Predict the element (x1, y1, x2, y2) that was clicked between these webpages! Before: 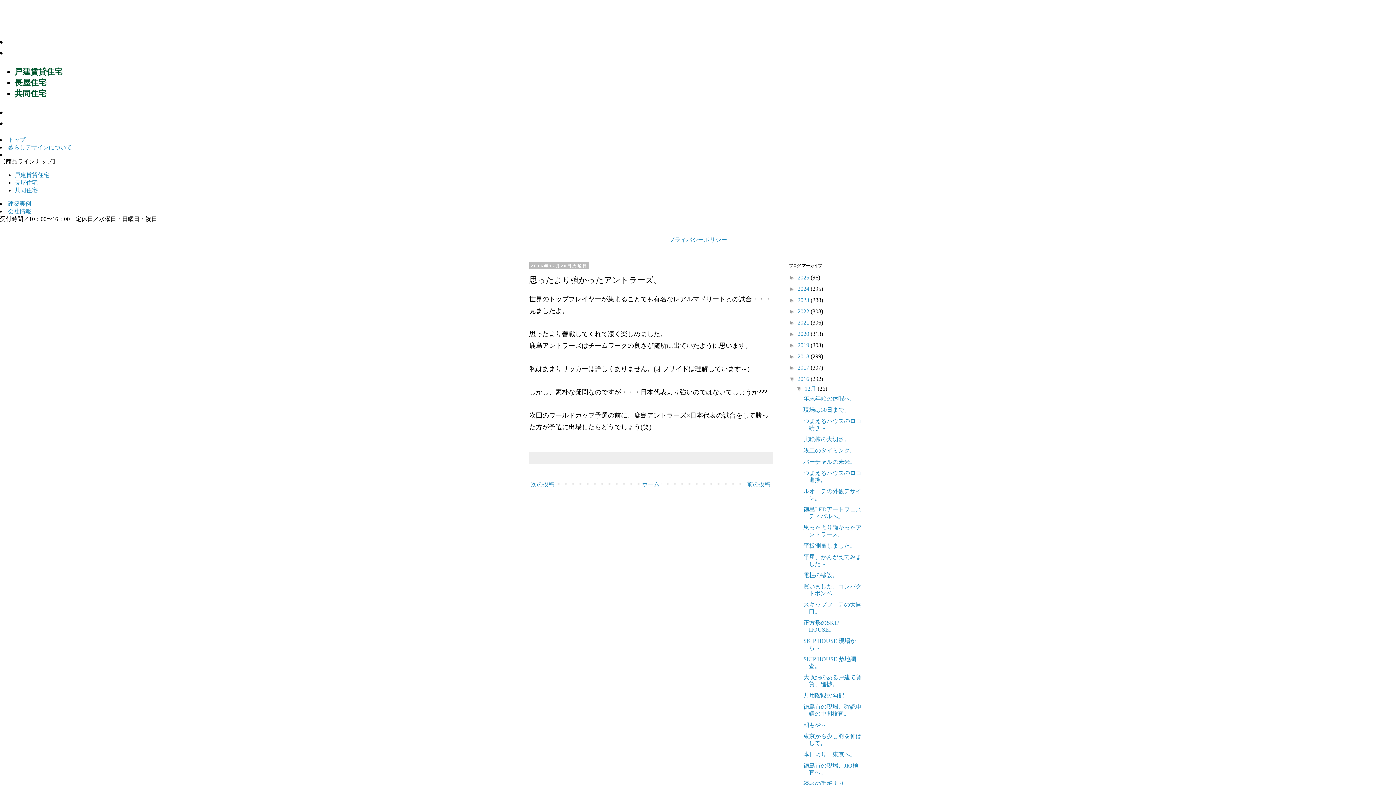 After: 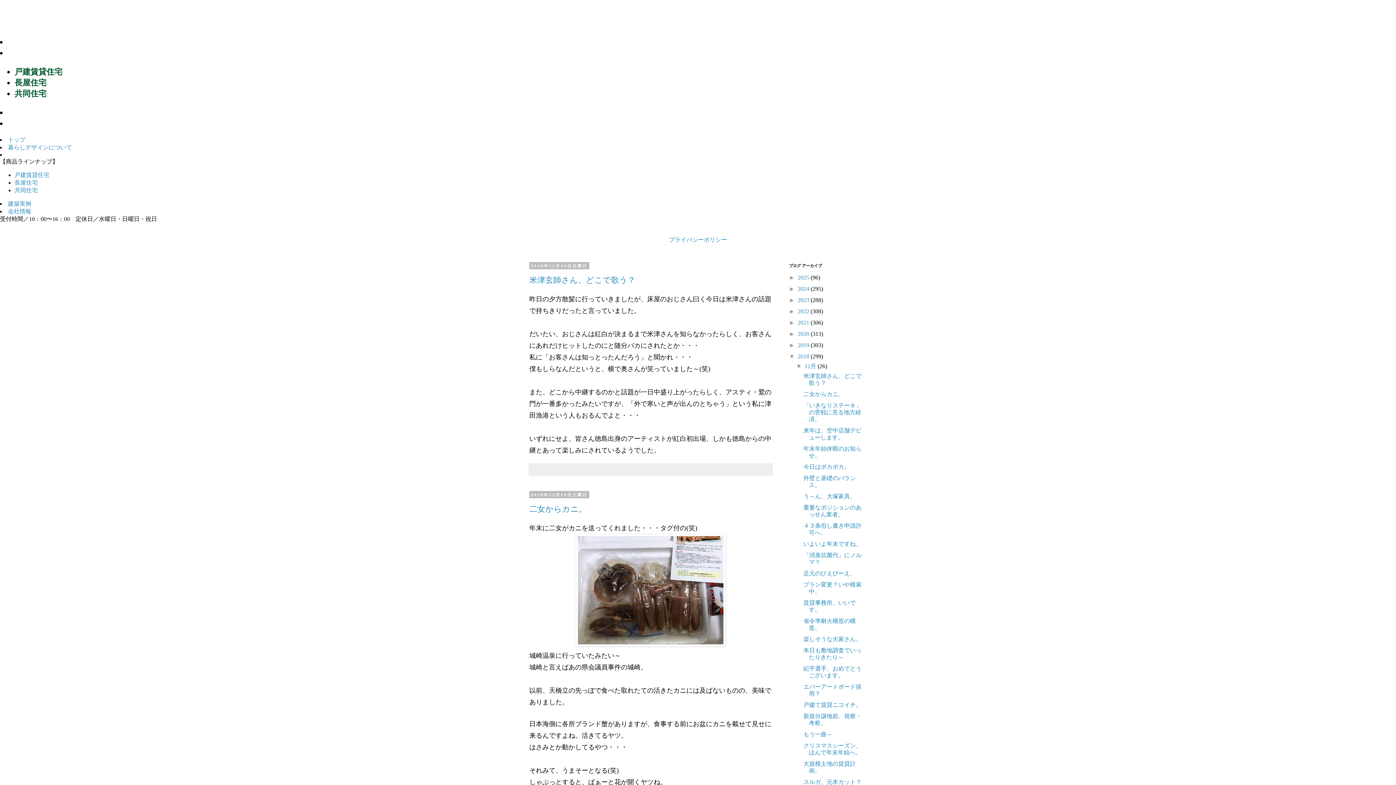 Action: bbox: (797, 353, 810, 359) label: 2018 